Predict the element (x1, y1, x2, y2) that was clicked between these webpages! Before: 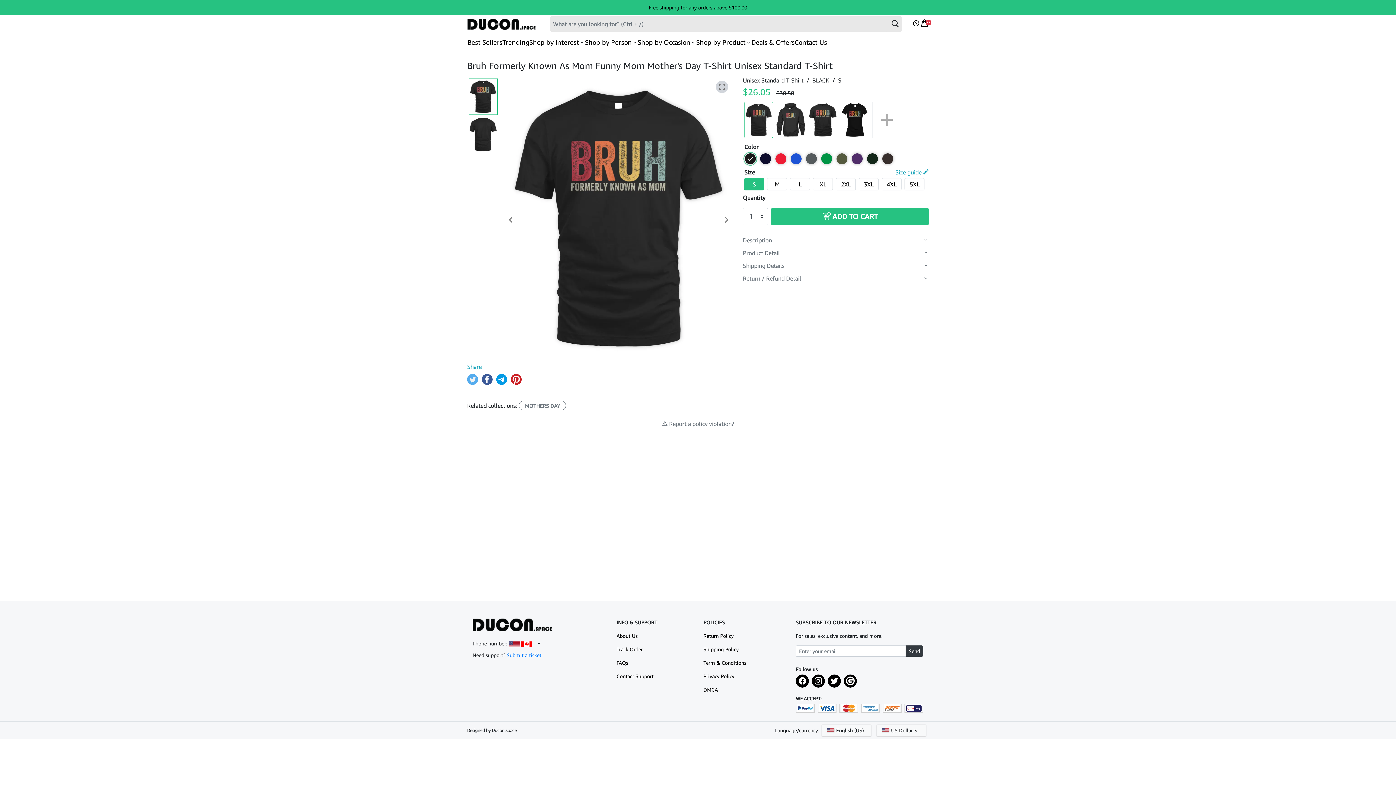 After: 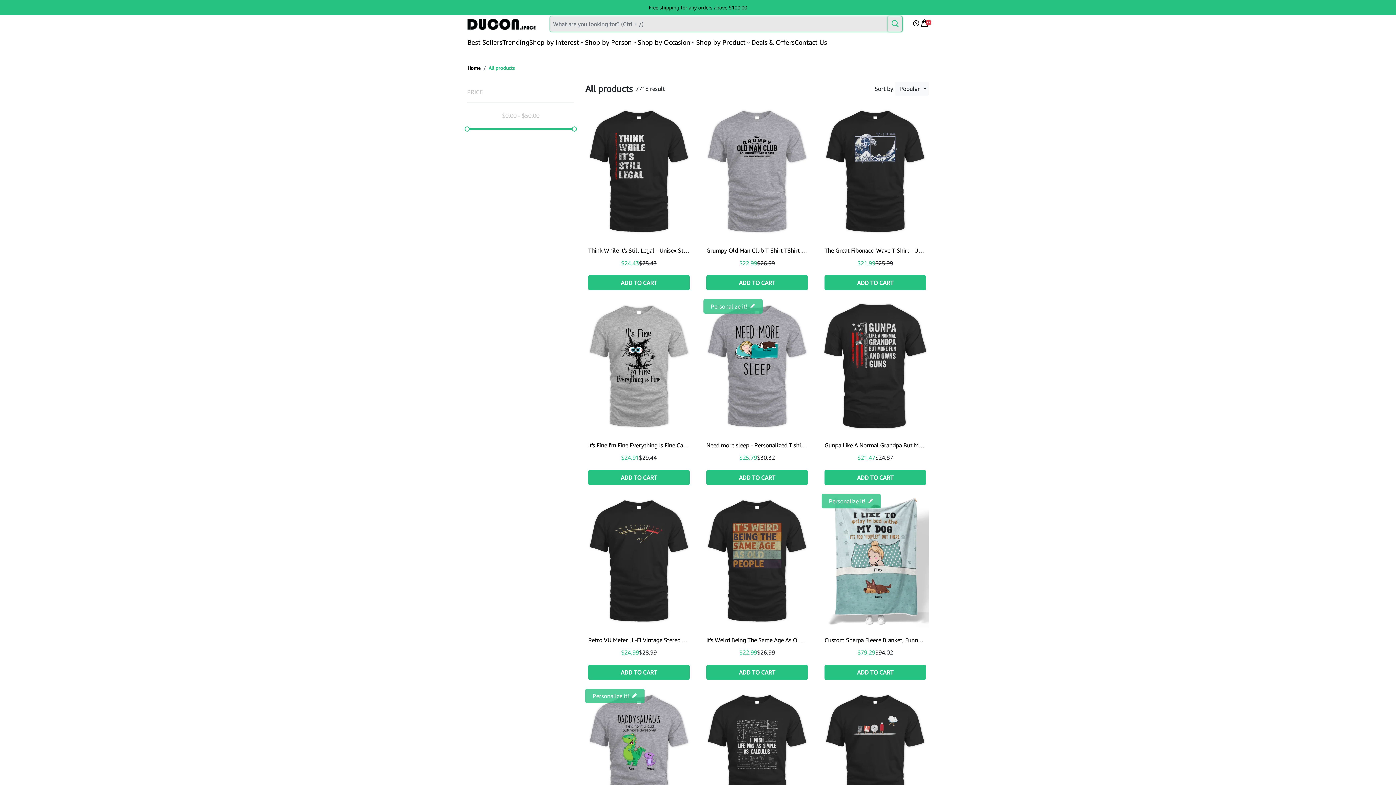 Action: bbox: (888, 16, 902, 31)